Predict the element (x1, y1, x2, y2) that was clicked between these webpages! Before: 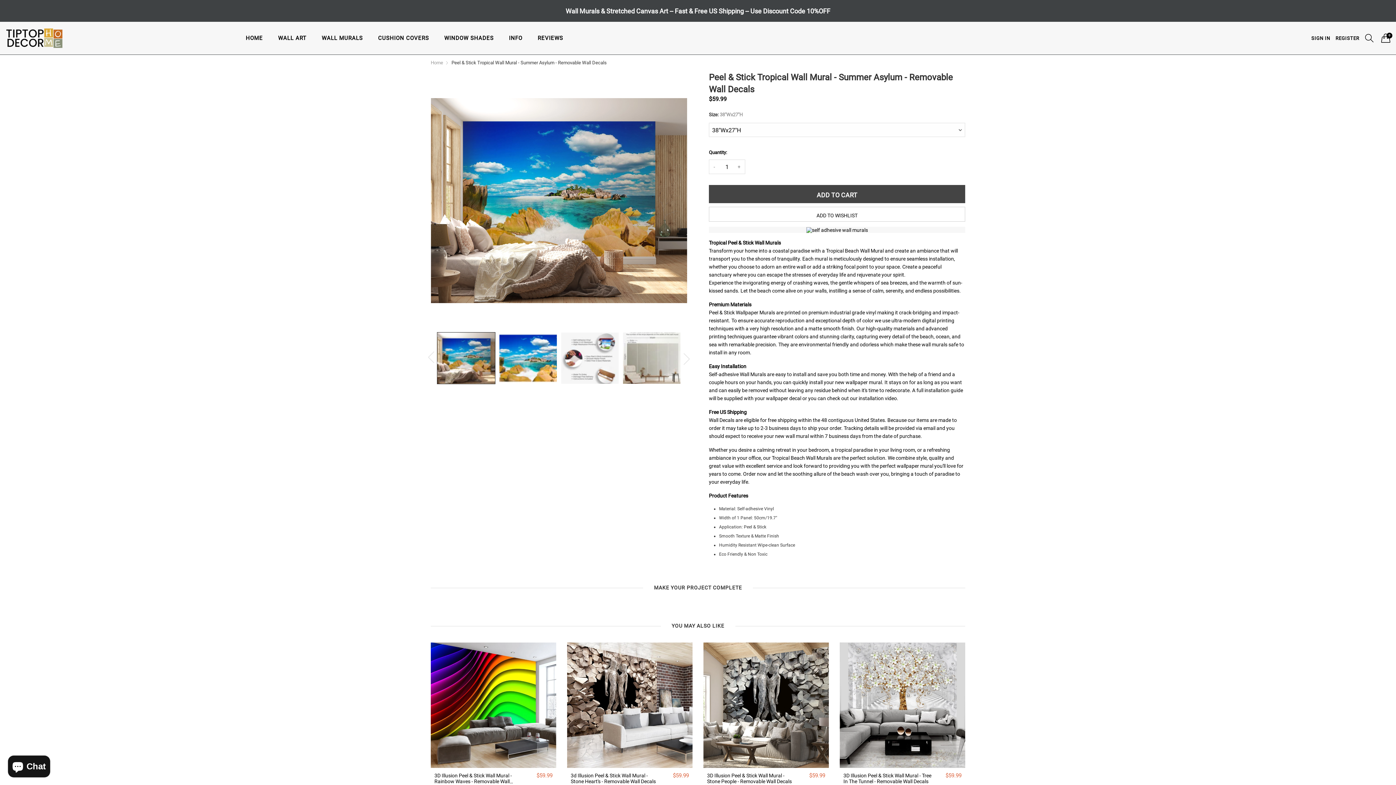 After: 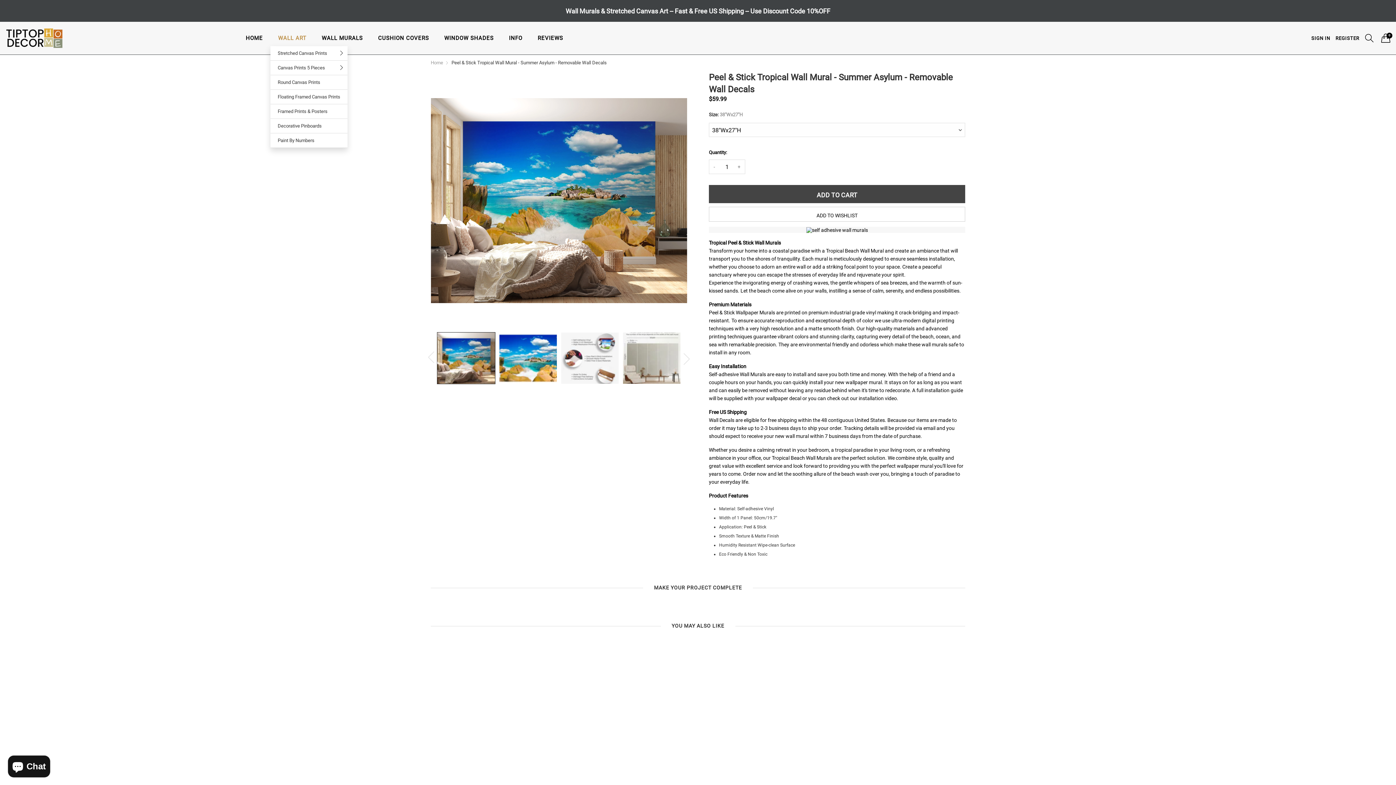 Action: bbox: (272, 31, 312, 44) label: WALL ART